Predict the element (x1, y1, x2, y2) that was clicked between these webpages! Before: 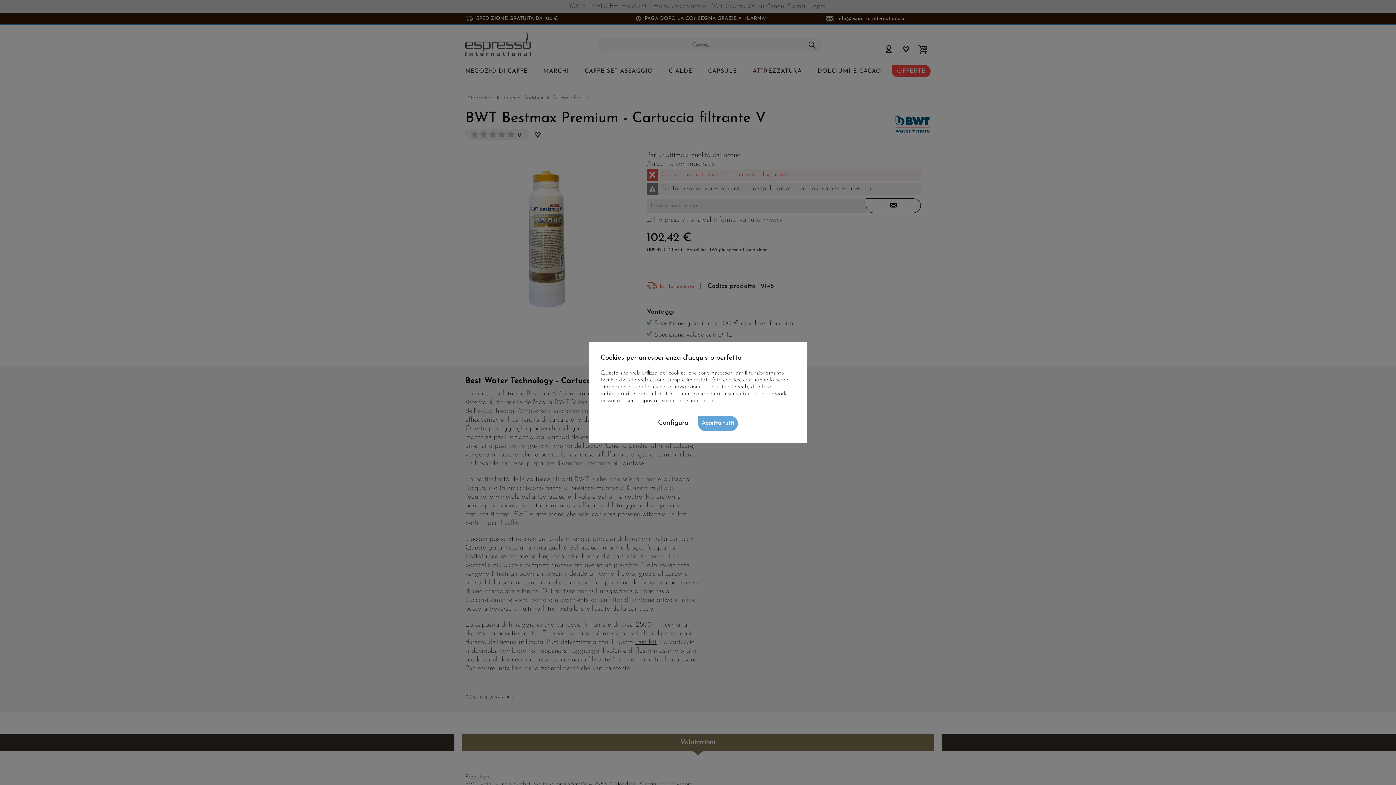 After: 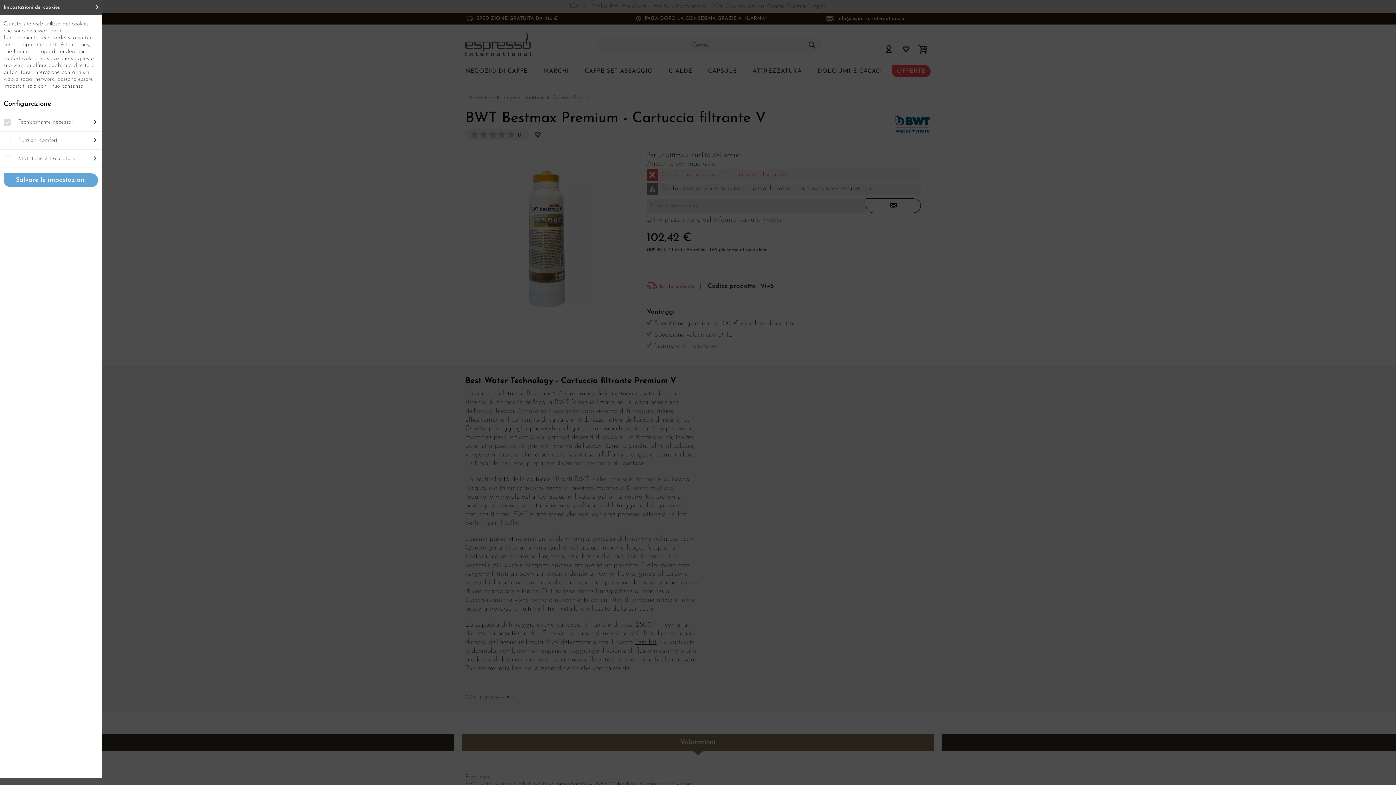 Action: bbox: (658, 419, 688, 426) label: Configura